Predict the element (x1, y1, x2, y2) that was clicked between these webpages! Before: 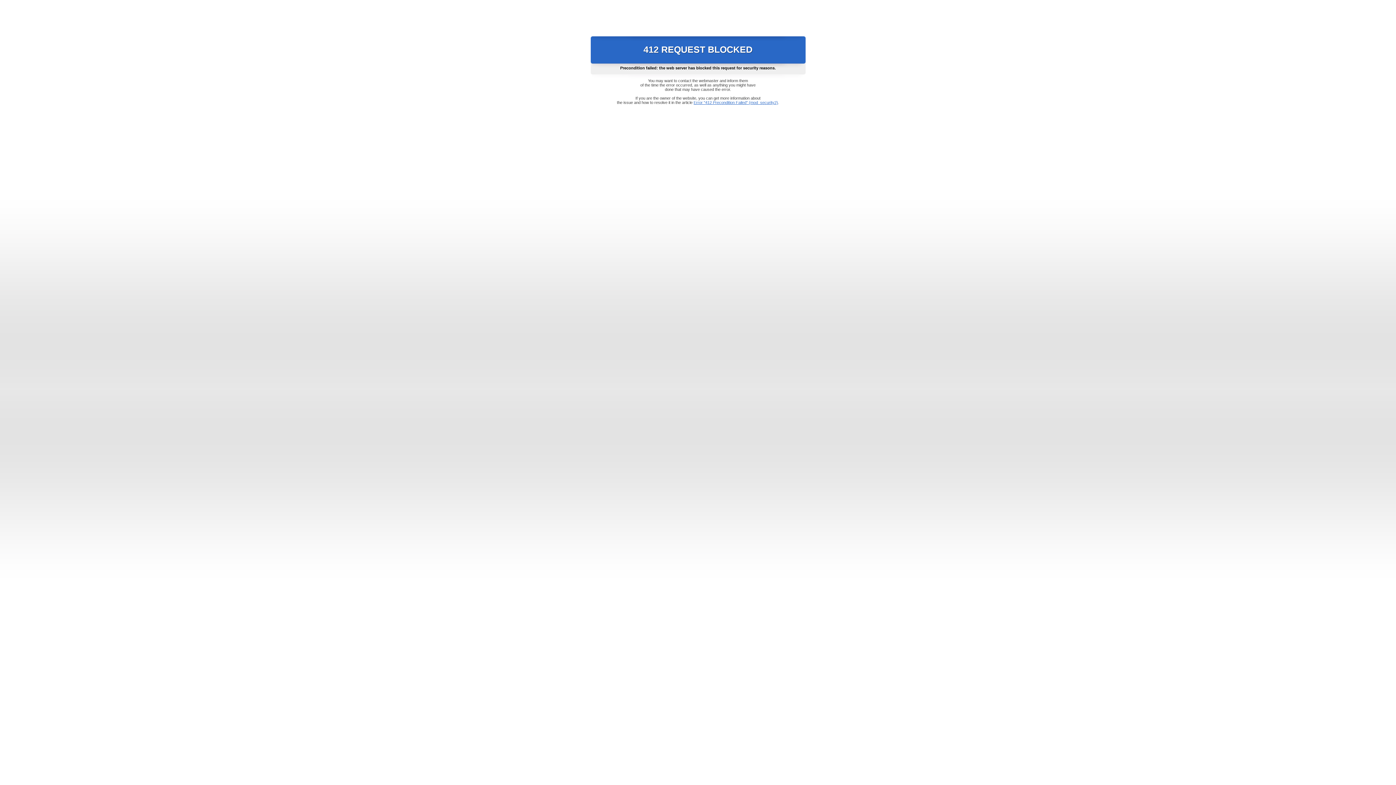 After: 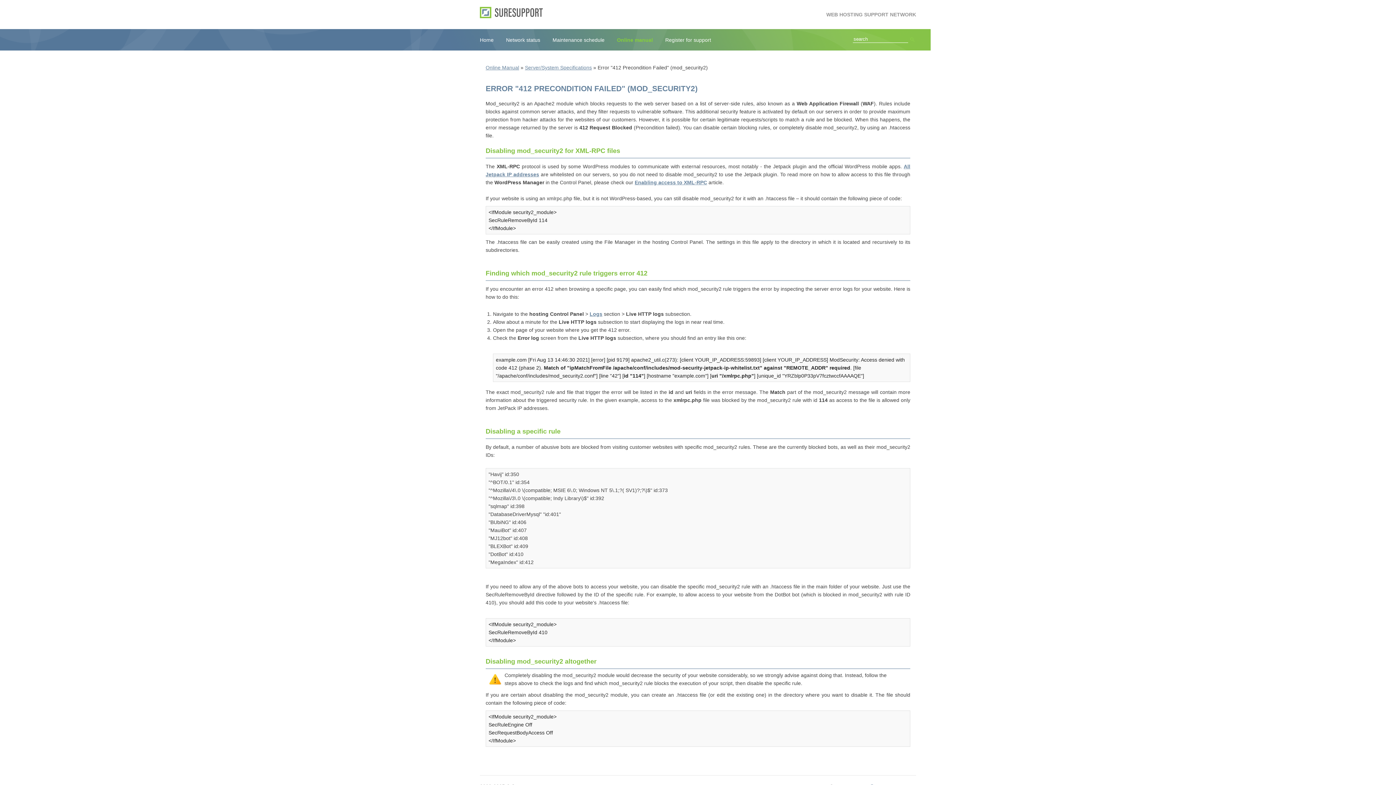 Action: label: Error "412 Precondition Failed" (mod_security2) bbox: (693, 100, 778, 104)